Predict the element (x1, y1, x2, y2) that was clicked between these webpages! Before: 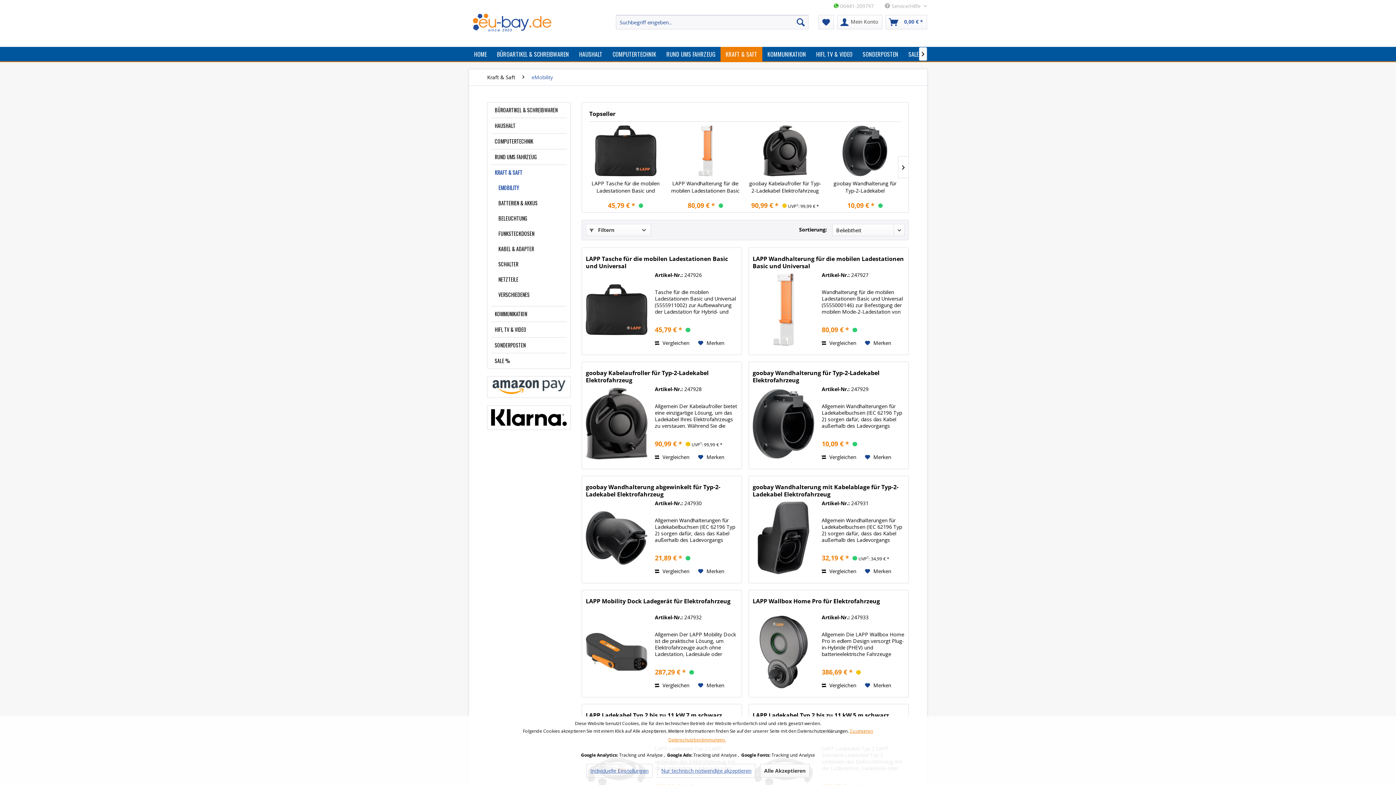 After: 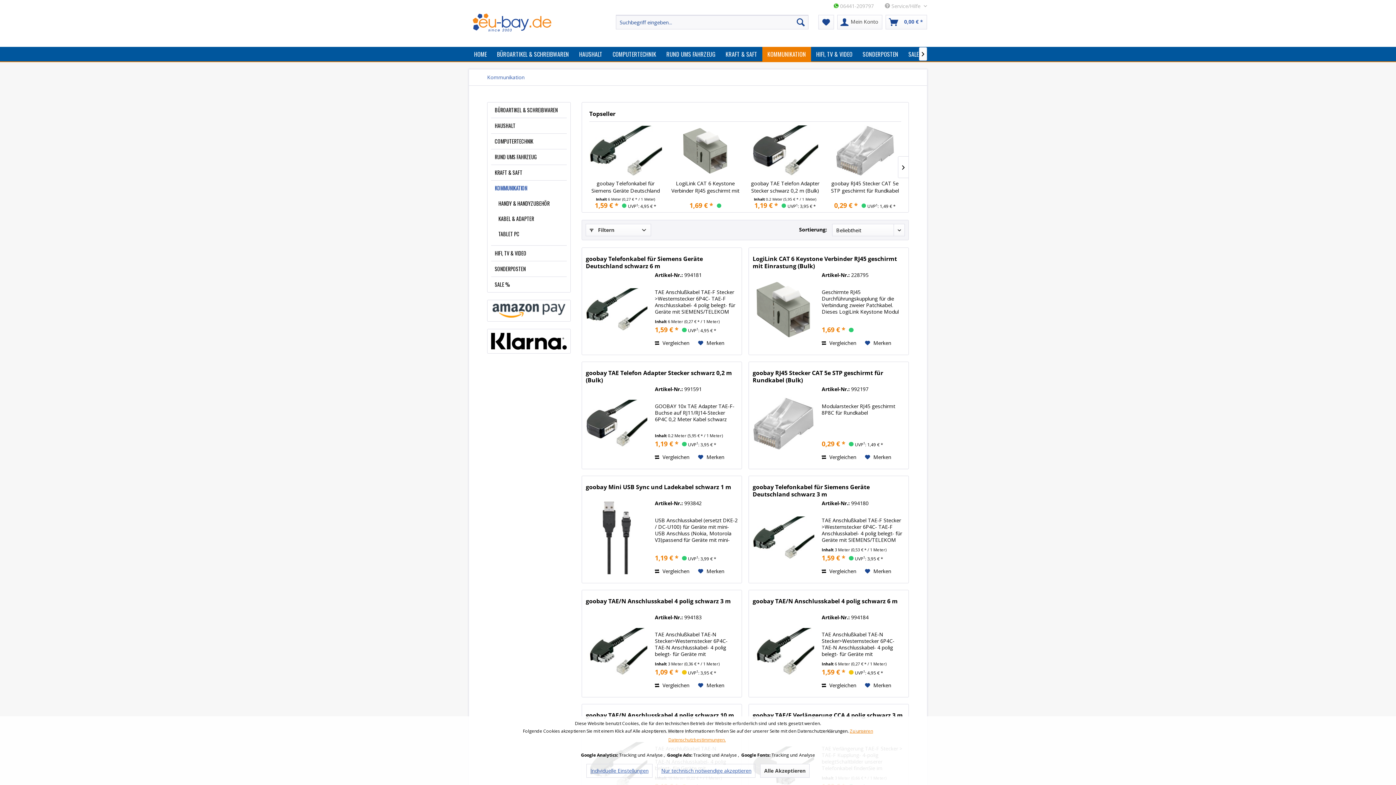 Action: bbox: (491, 306, 566, 321) label: KOMMUNIKATION